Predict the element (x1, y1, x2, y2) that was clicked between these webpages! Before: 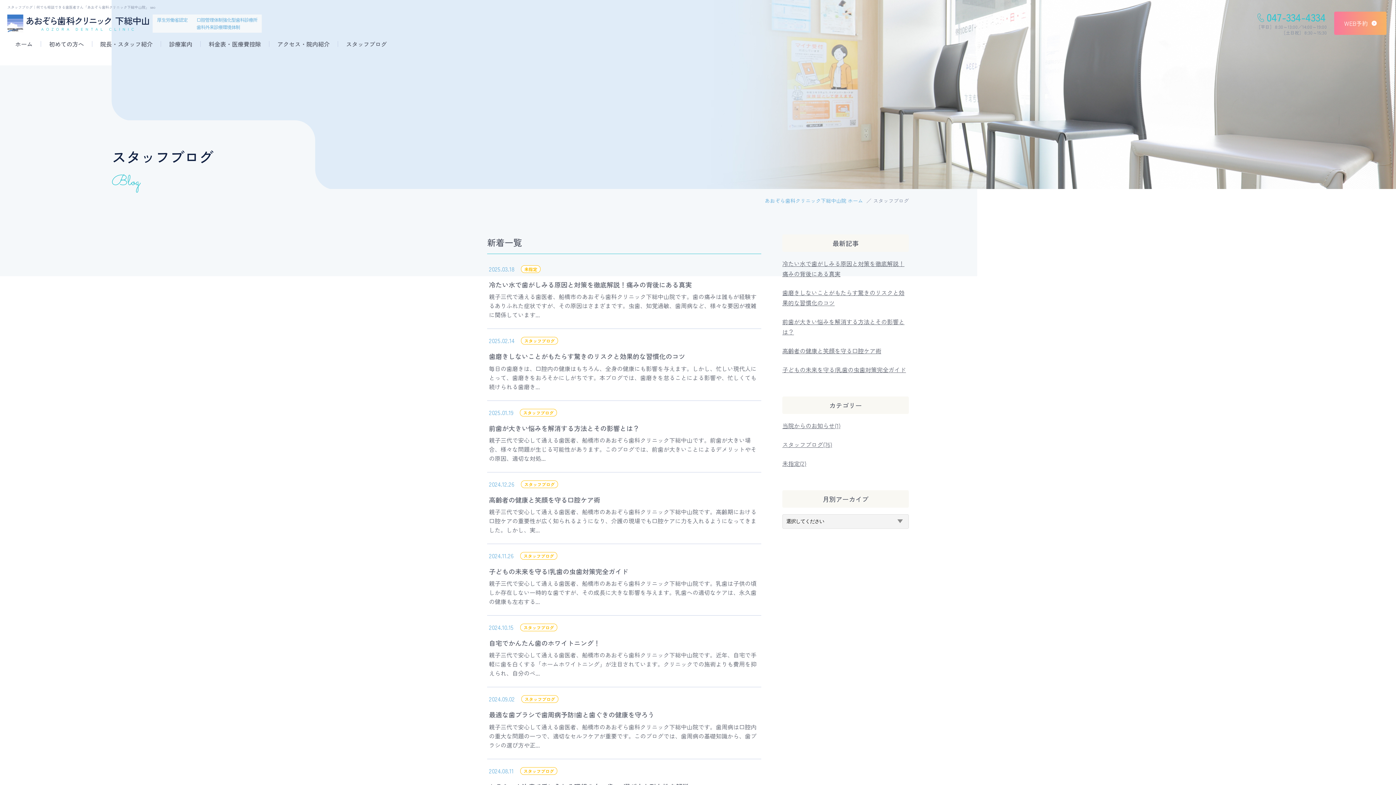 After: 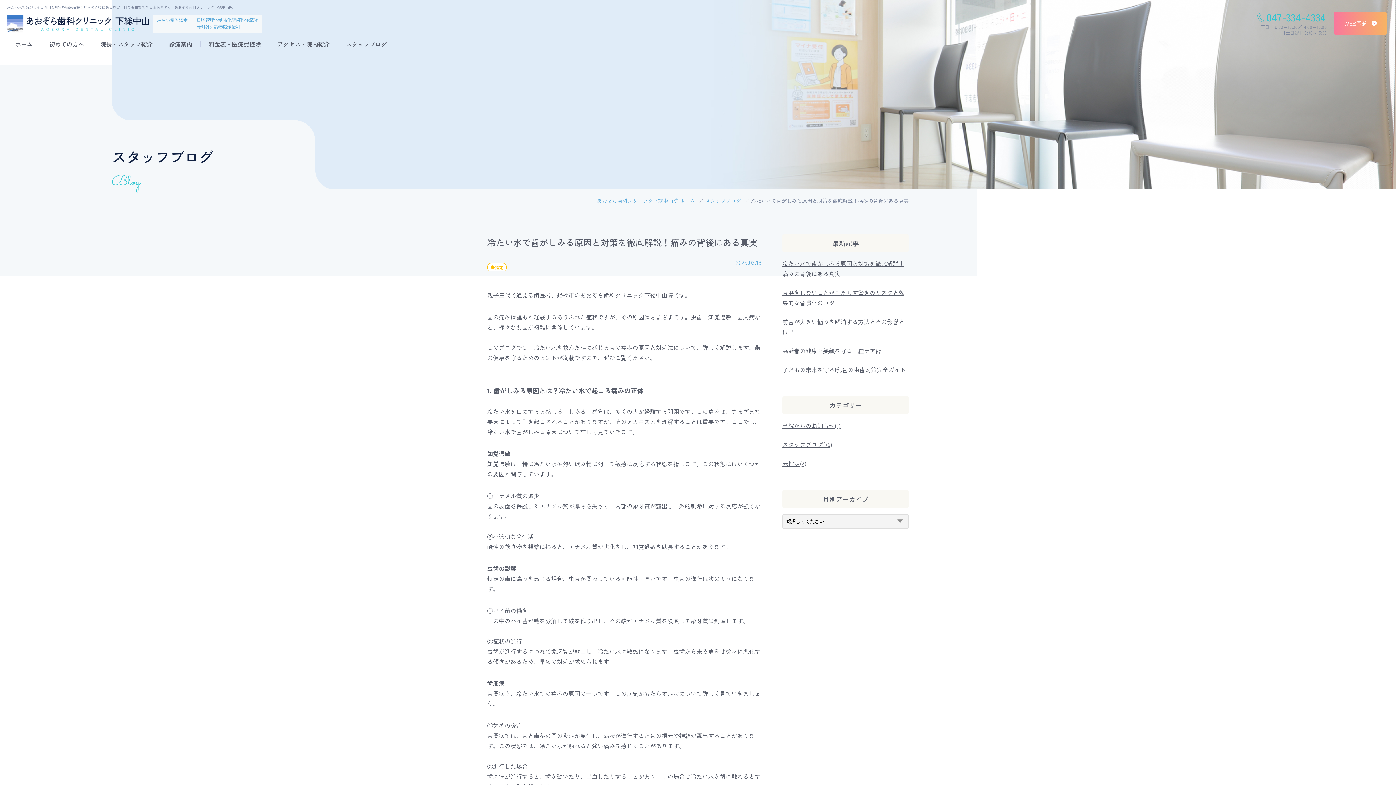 Action: bbox: (489, 279, 759, 319) label: 冷たい水で歯がしみる原因と対策を徹底解説！痛みの背後にある真実

親子三代で通える歯医者、船橋市のあおぞら歯科クリニック下総中山院です。歯の痛みは誰もが経験するありふれた症状ですが、その原因はさまざまです。虫歯、知覚過敏、歯周病など、様々な要因が複雑に関係しています...